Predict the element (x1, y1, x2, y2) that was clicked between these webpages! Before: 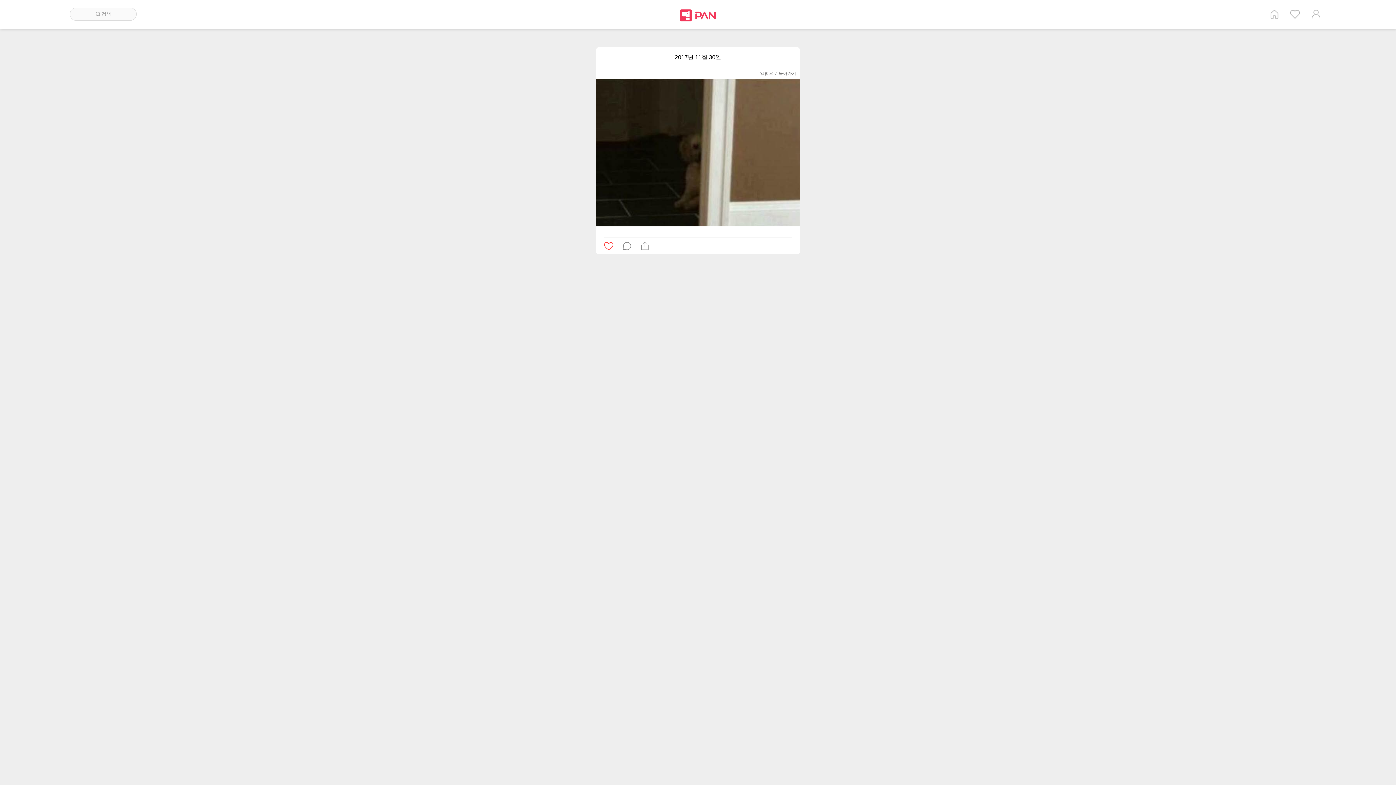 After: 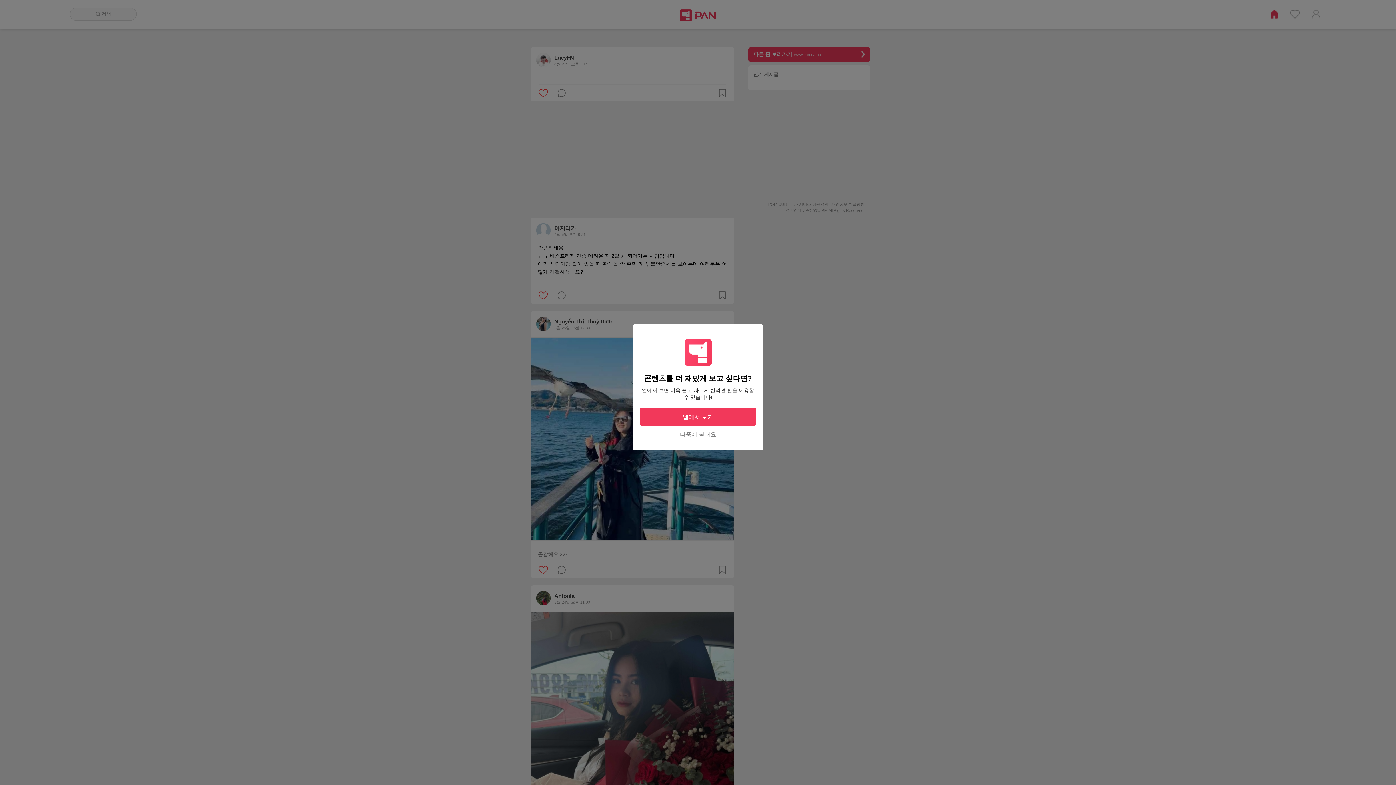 Action: bbox: (680, 8, 716, 22)